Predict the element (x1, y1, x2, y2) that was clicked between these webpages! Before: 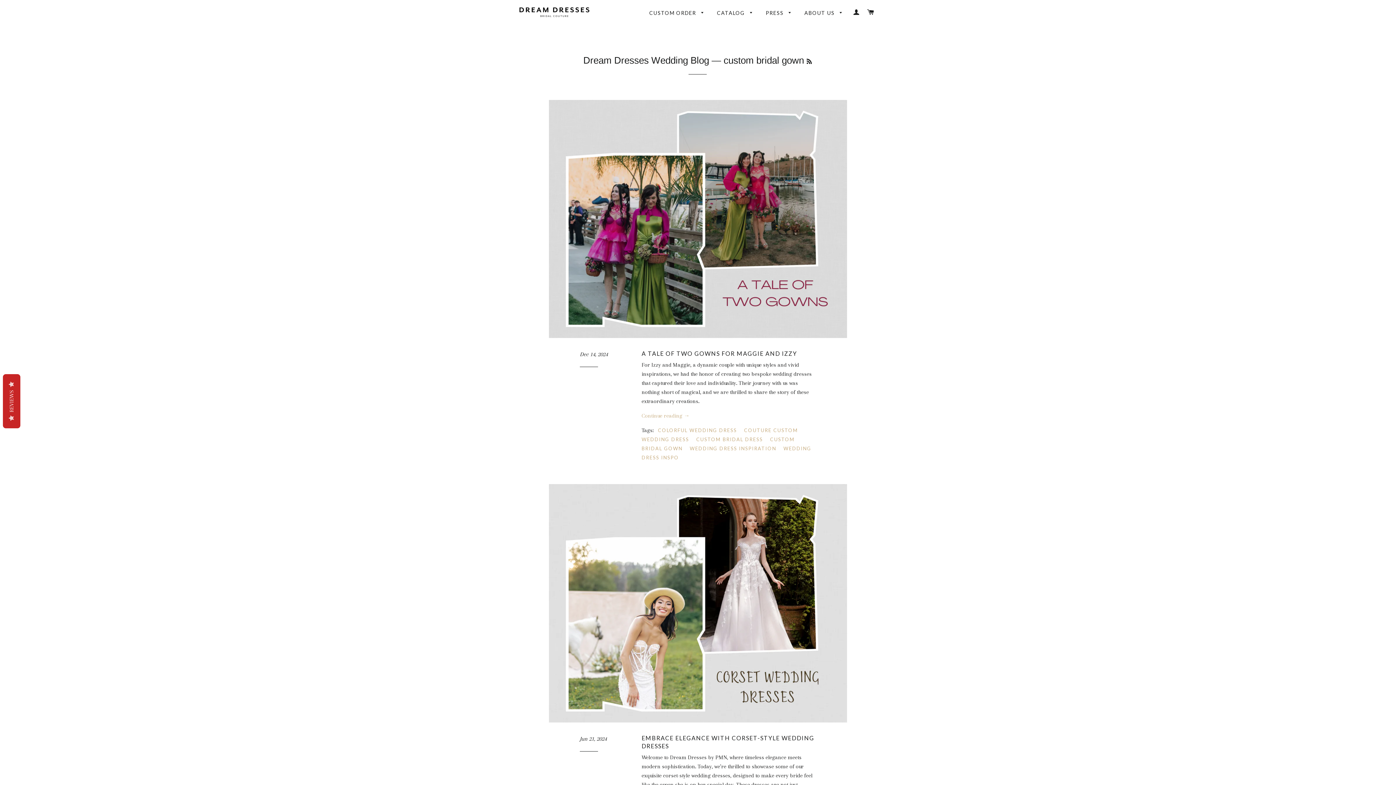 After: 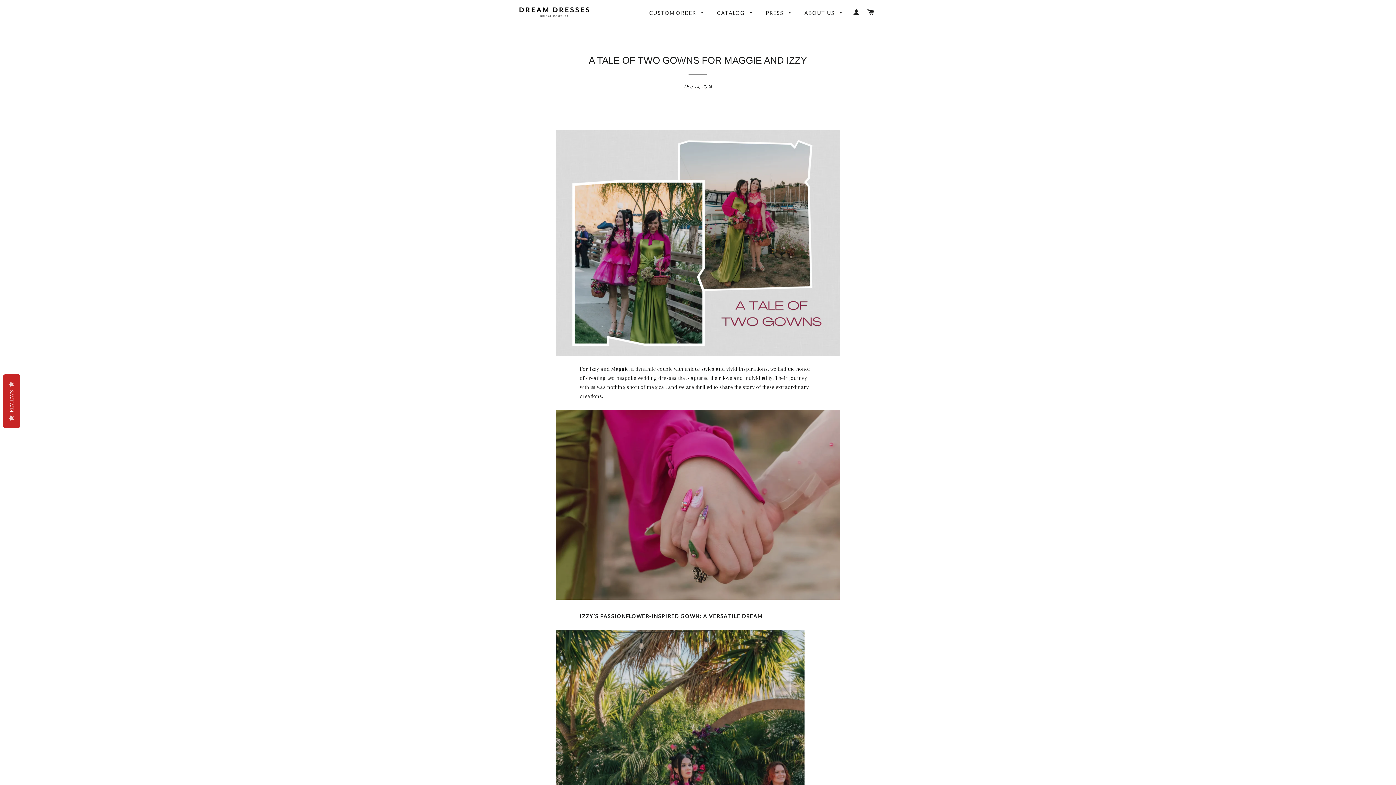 Action: bbox: (549, 99, 847, 338)